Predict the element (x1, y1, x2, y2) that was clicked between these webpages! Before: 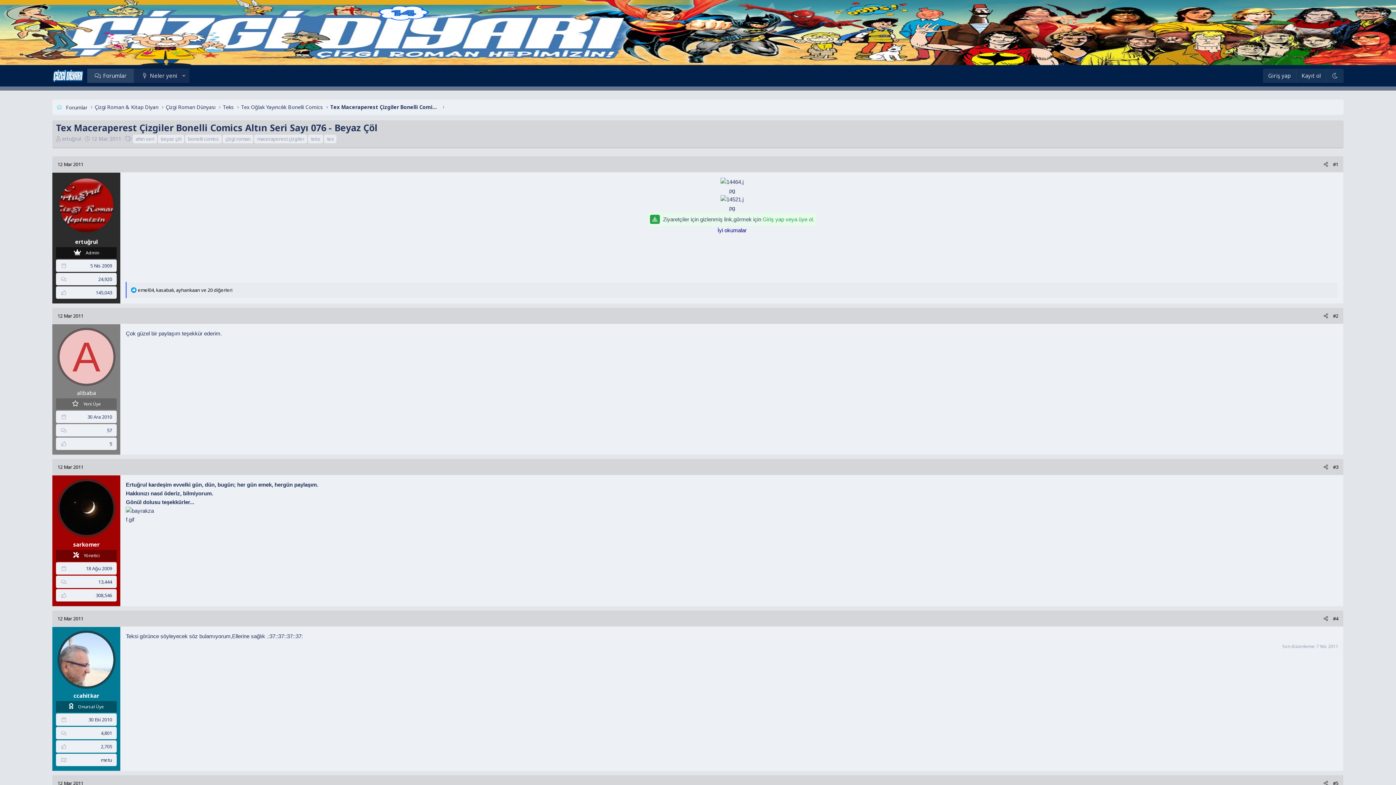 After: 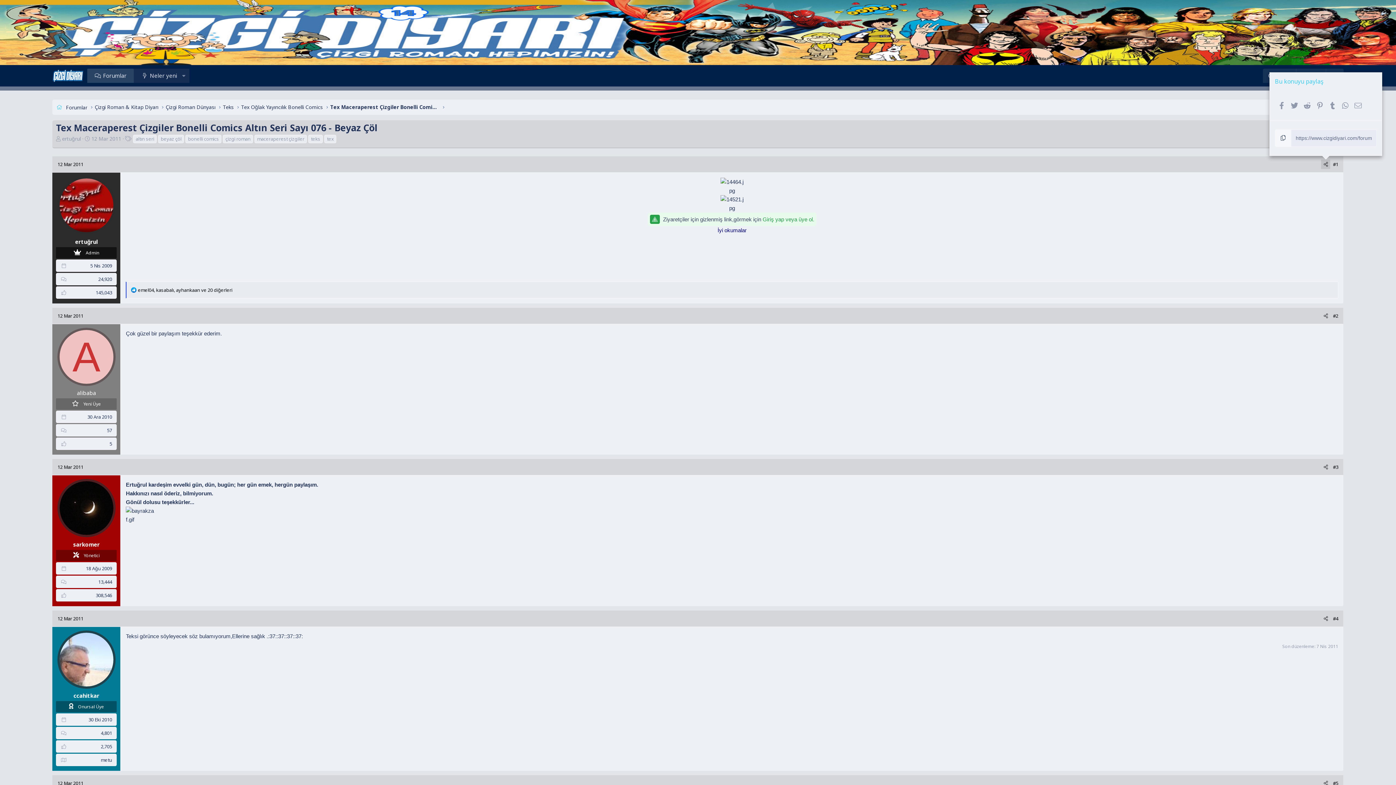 Action: bbox: (1321, 159, 1330, 169) label: Paylaş